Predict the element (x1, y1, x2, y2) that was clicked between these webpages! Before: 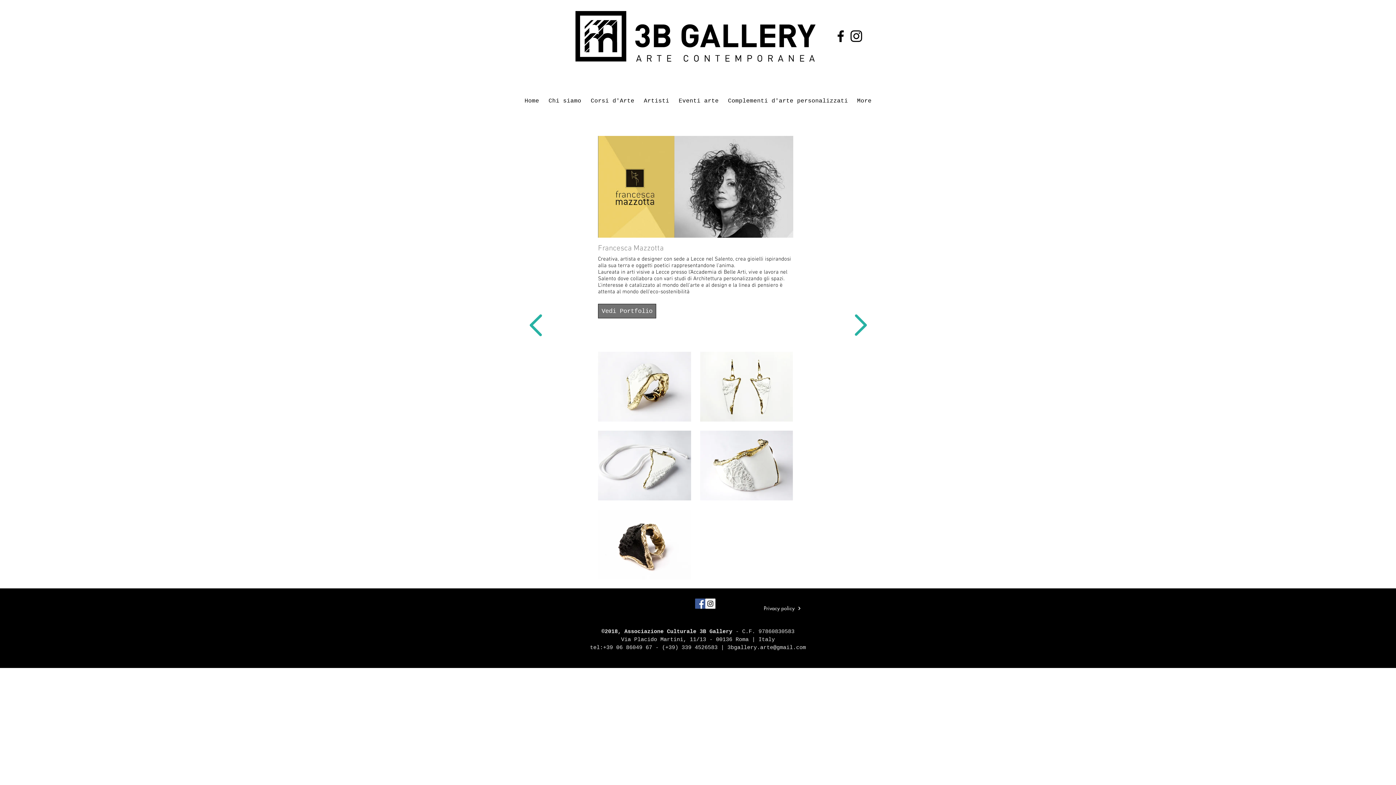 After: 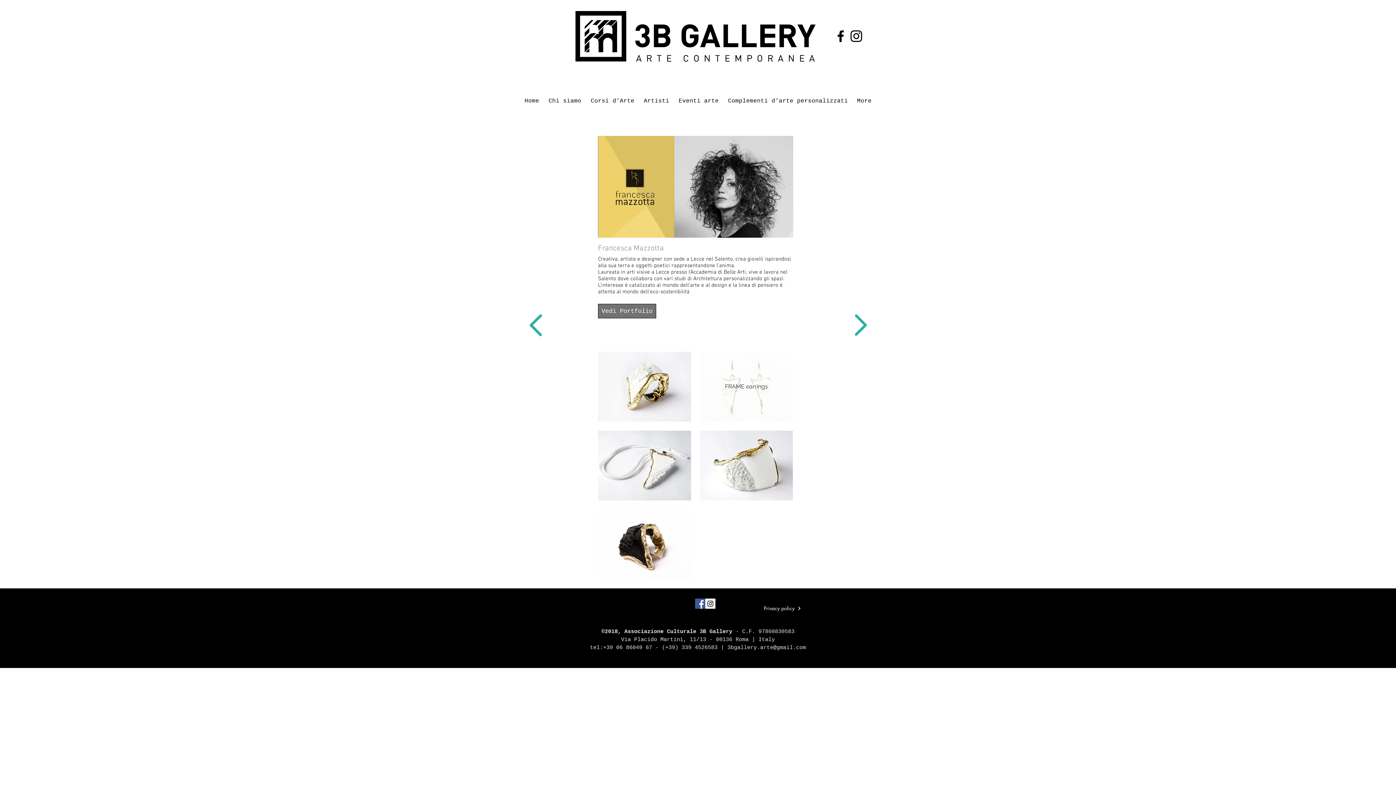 Action: bbox: (700, 351, 793, 421) label: FRAME earrings